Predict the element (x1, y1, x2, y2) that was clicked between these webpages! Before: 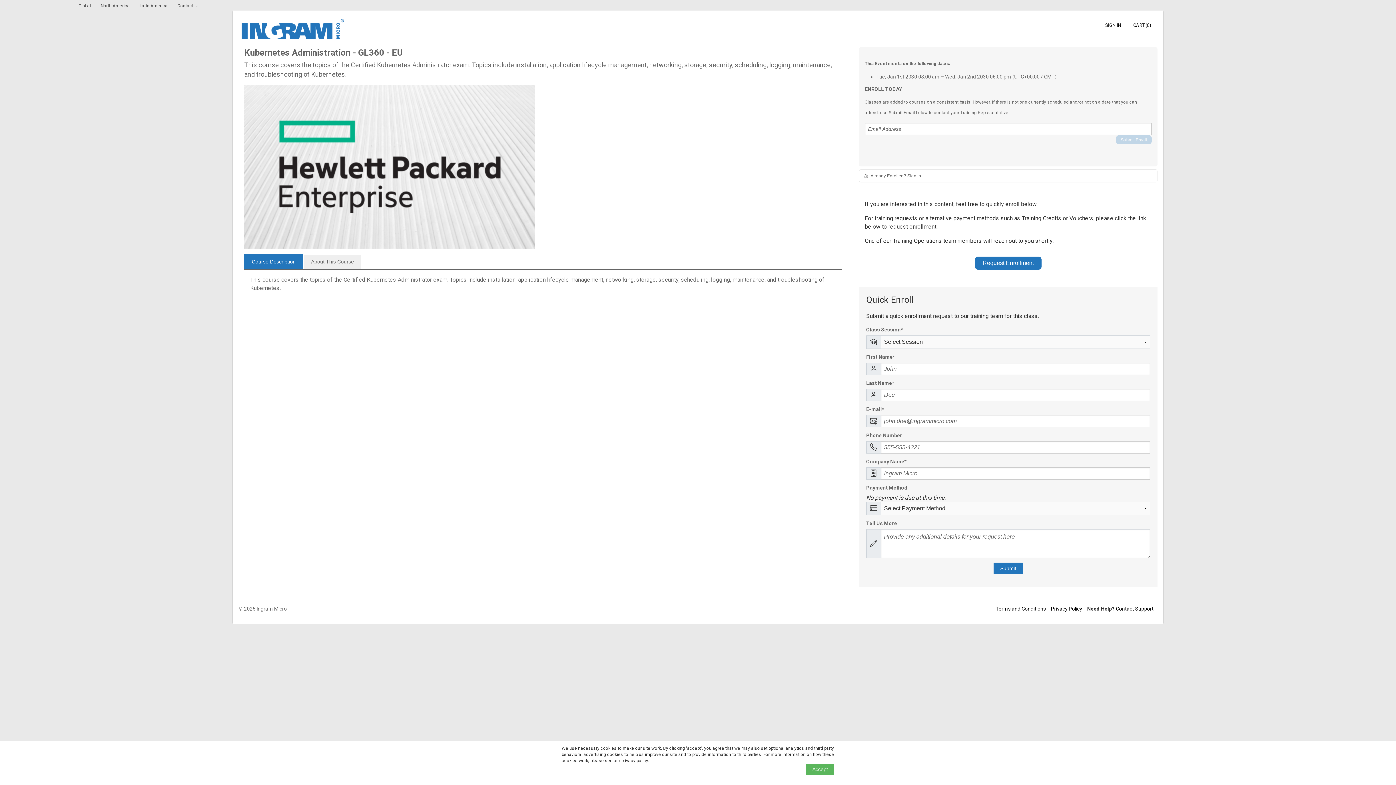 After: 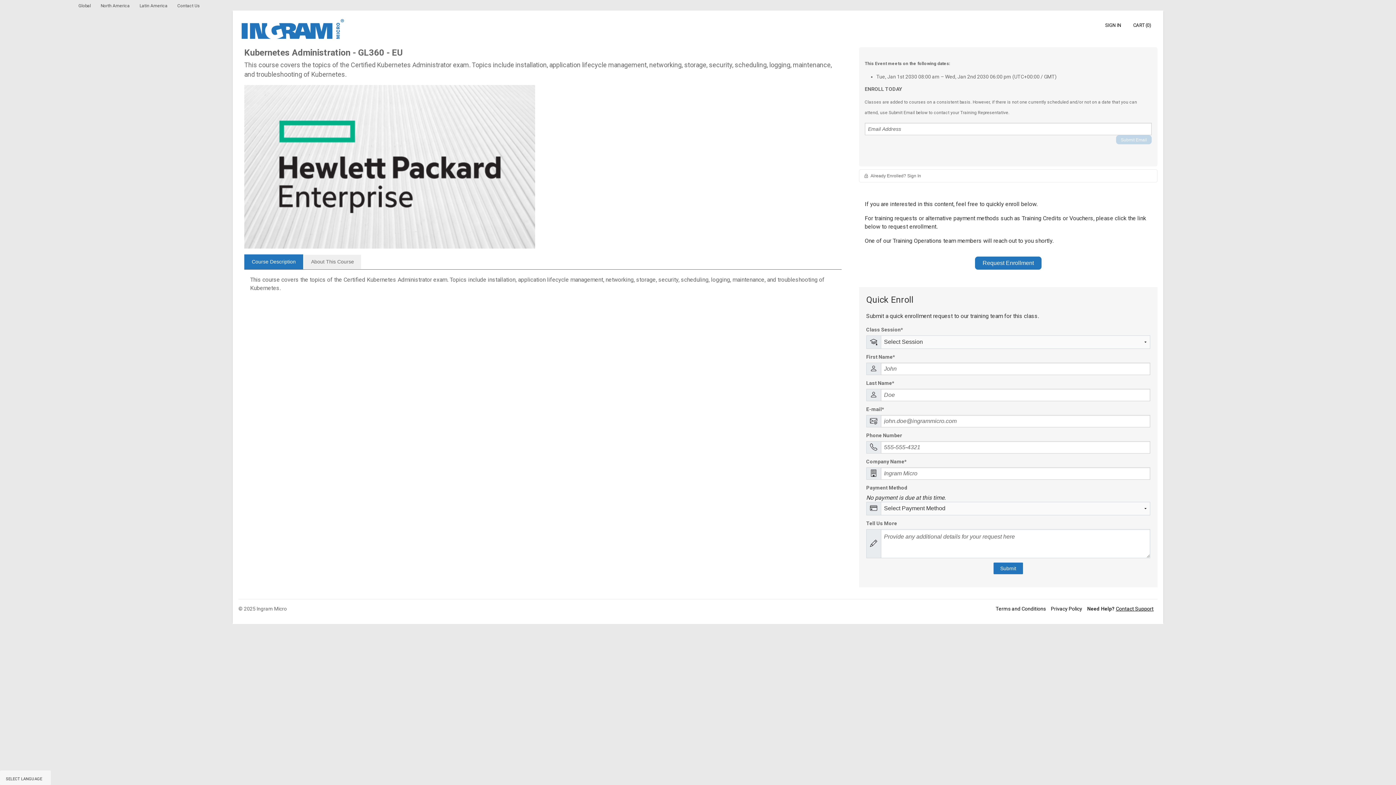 Action: label: Accept bbox: (806, 764, 834, 775)